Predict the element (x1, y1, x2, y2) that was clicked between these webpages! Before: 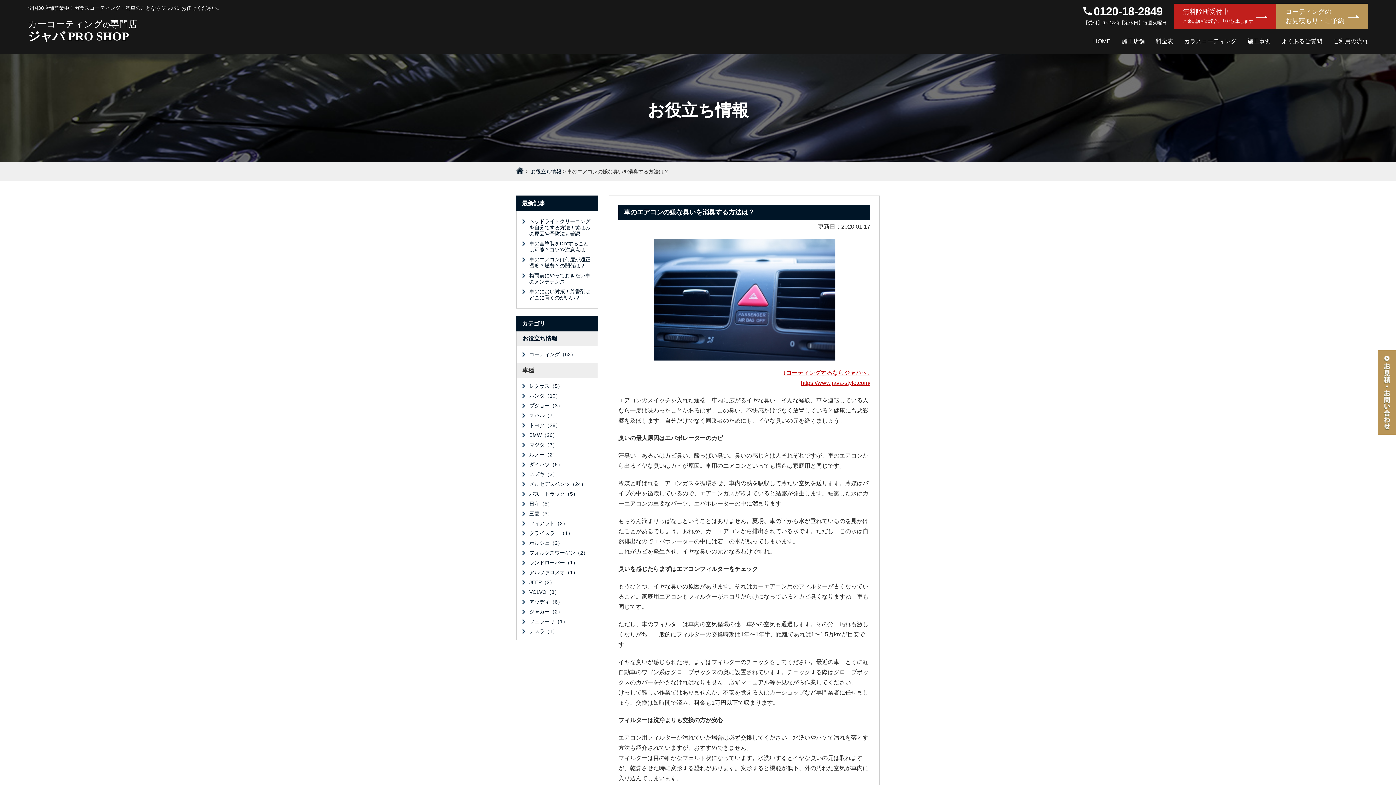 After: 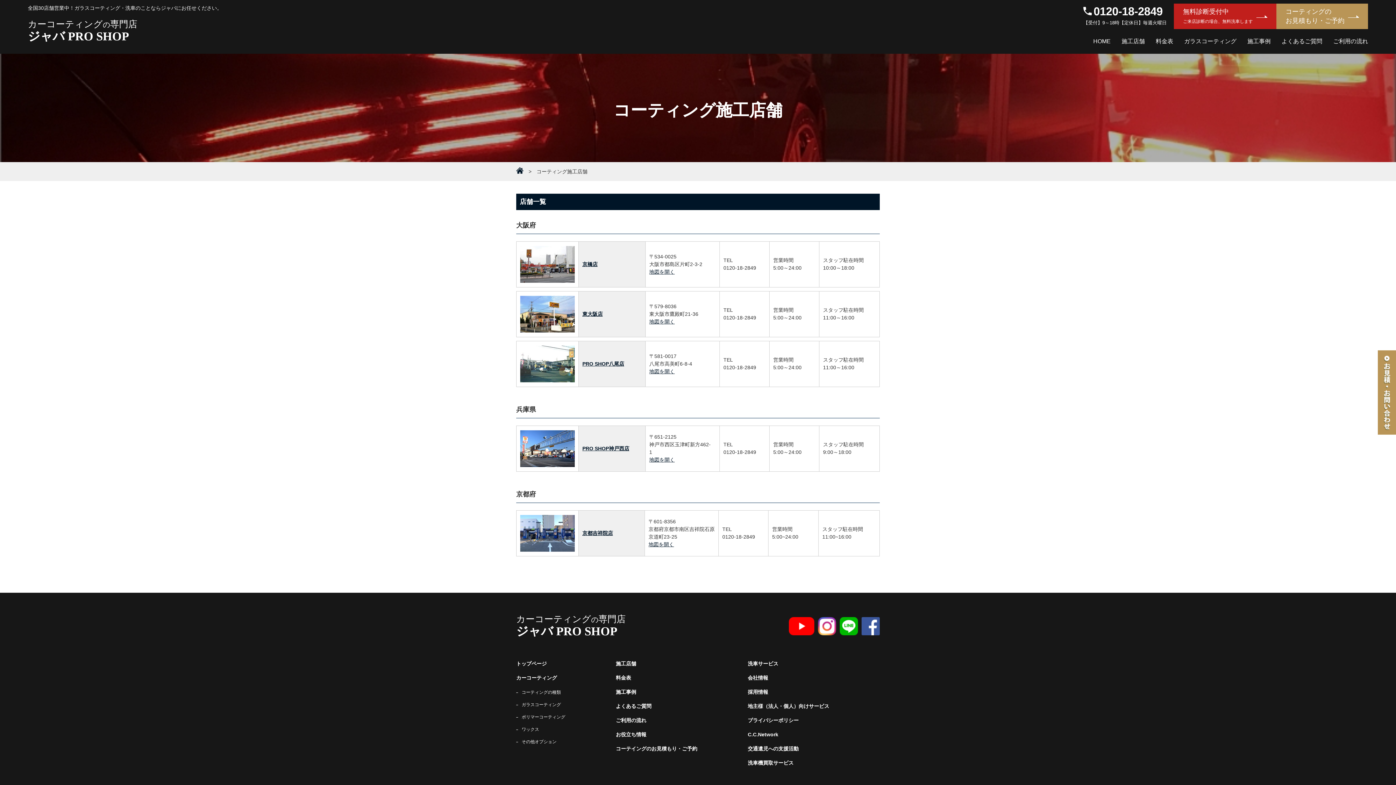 Action: label: 施工店舗 bbox: (1121, 36, 1145, 50)